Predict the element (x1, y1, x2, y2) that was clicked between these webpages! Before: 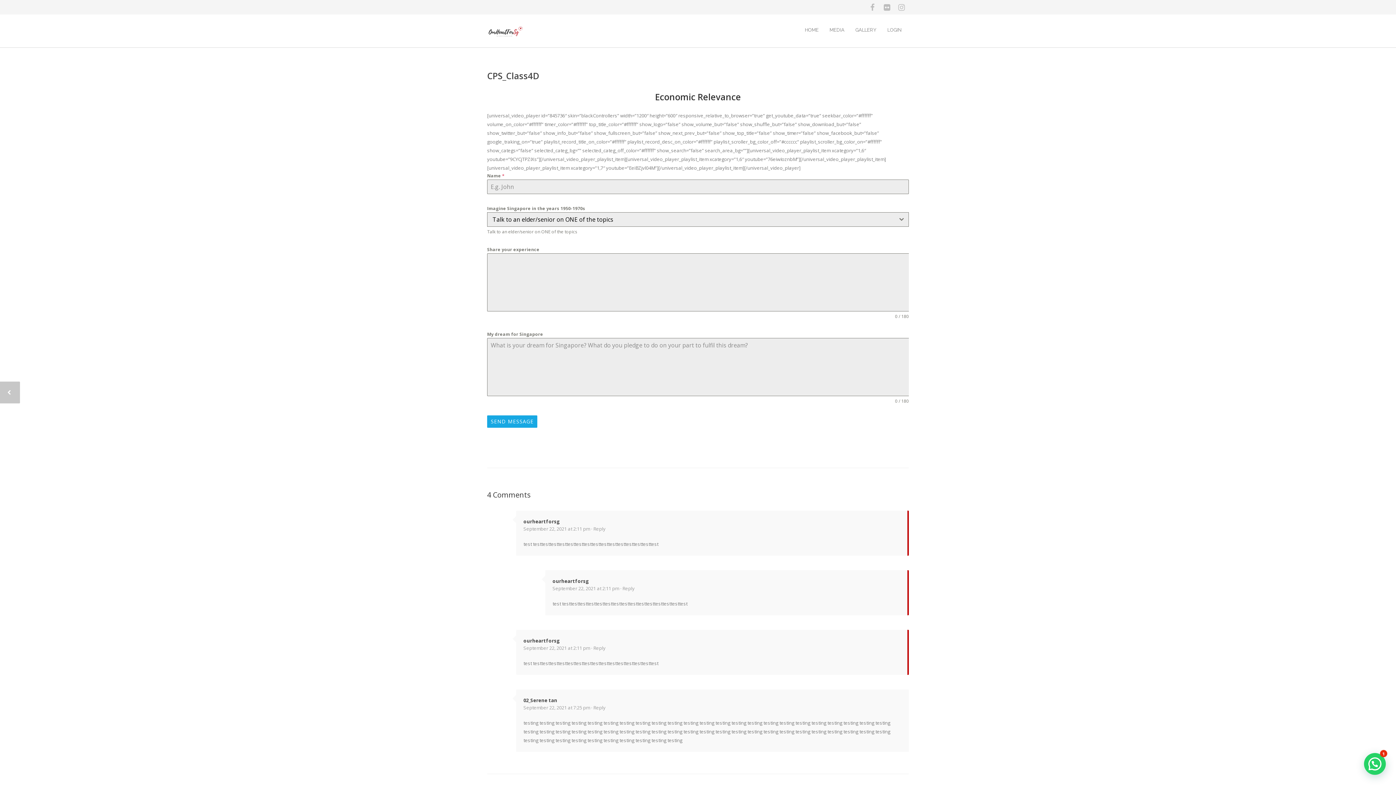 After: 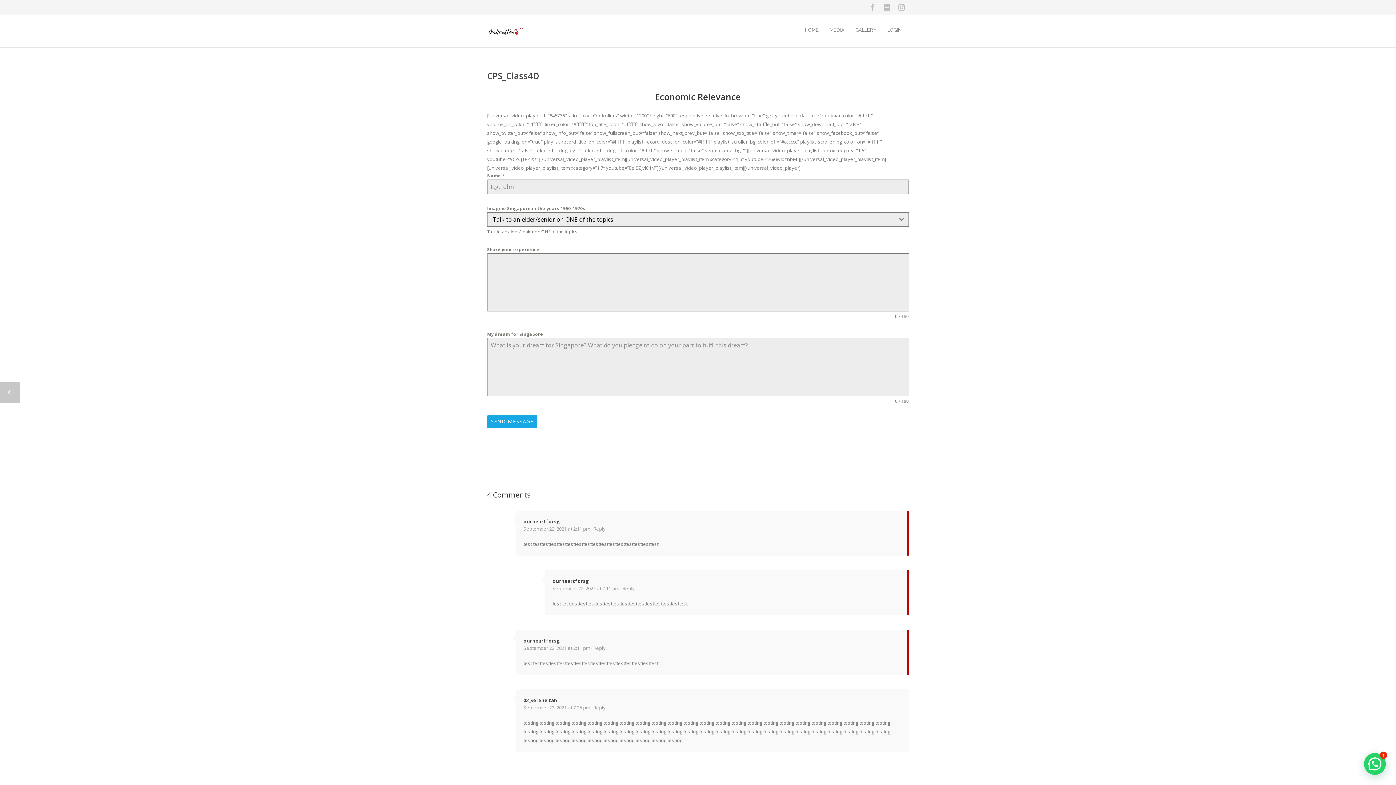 Action: bbox: (487, 69, 539, 81) label: CPS_Class4D